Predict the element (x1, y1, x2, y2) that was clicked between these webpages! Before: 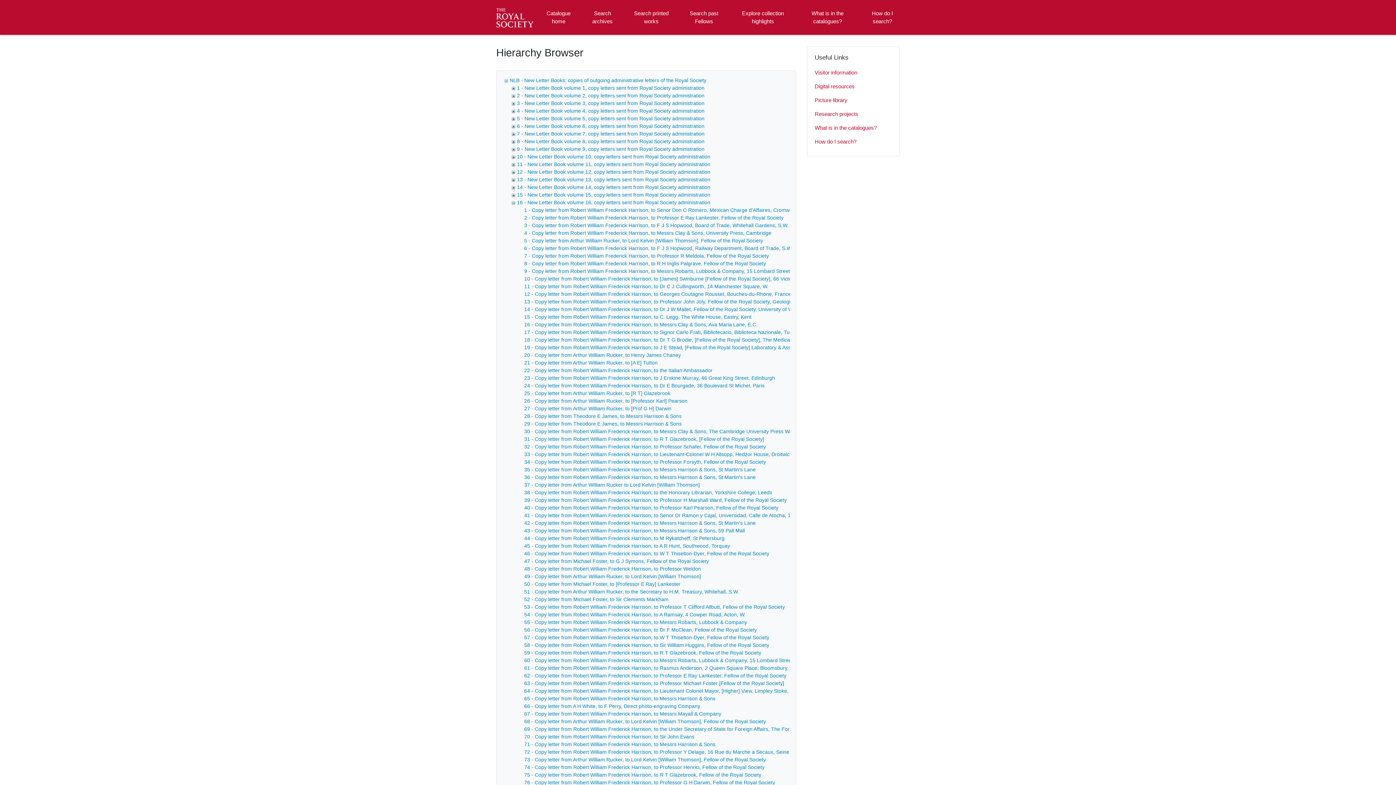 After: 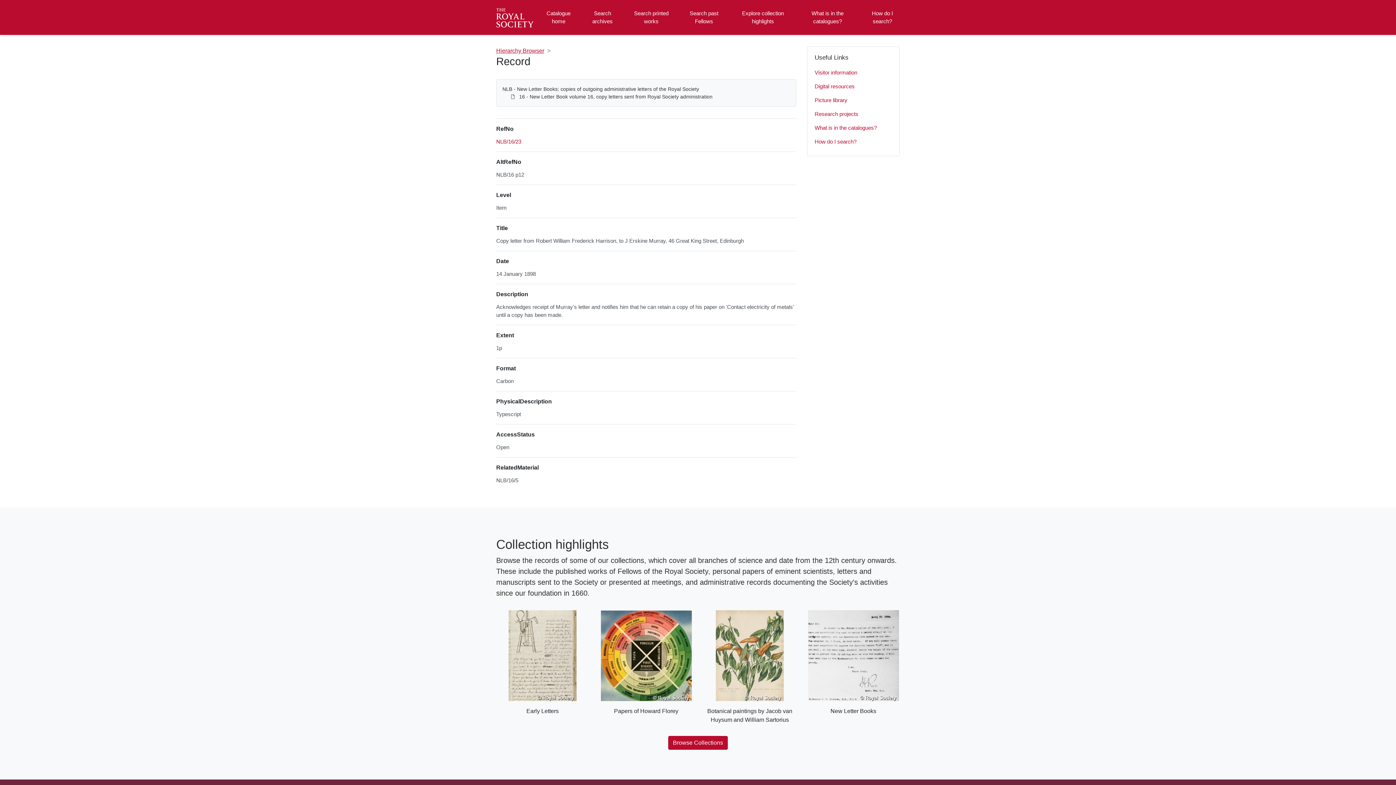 Action: label: 23 - Copy letter from Robert William Frederick Harrison, to J Erskine Murray, 46 Great King Street, Edinburgh bbox: (524, 375, 775, 381)